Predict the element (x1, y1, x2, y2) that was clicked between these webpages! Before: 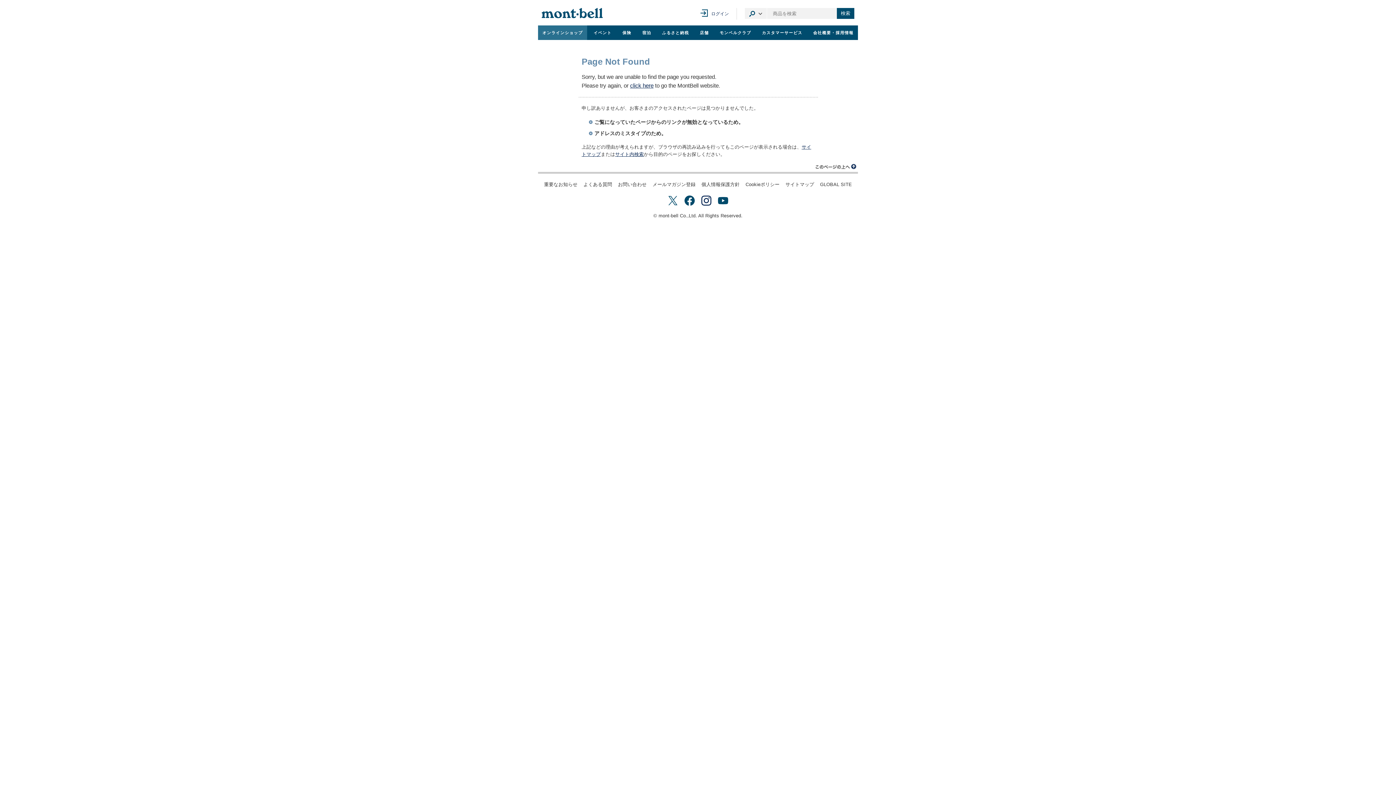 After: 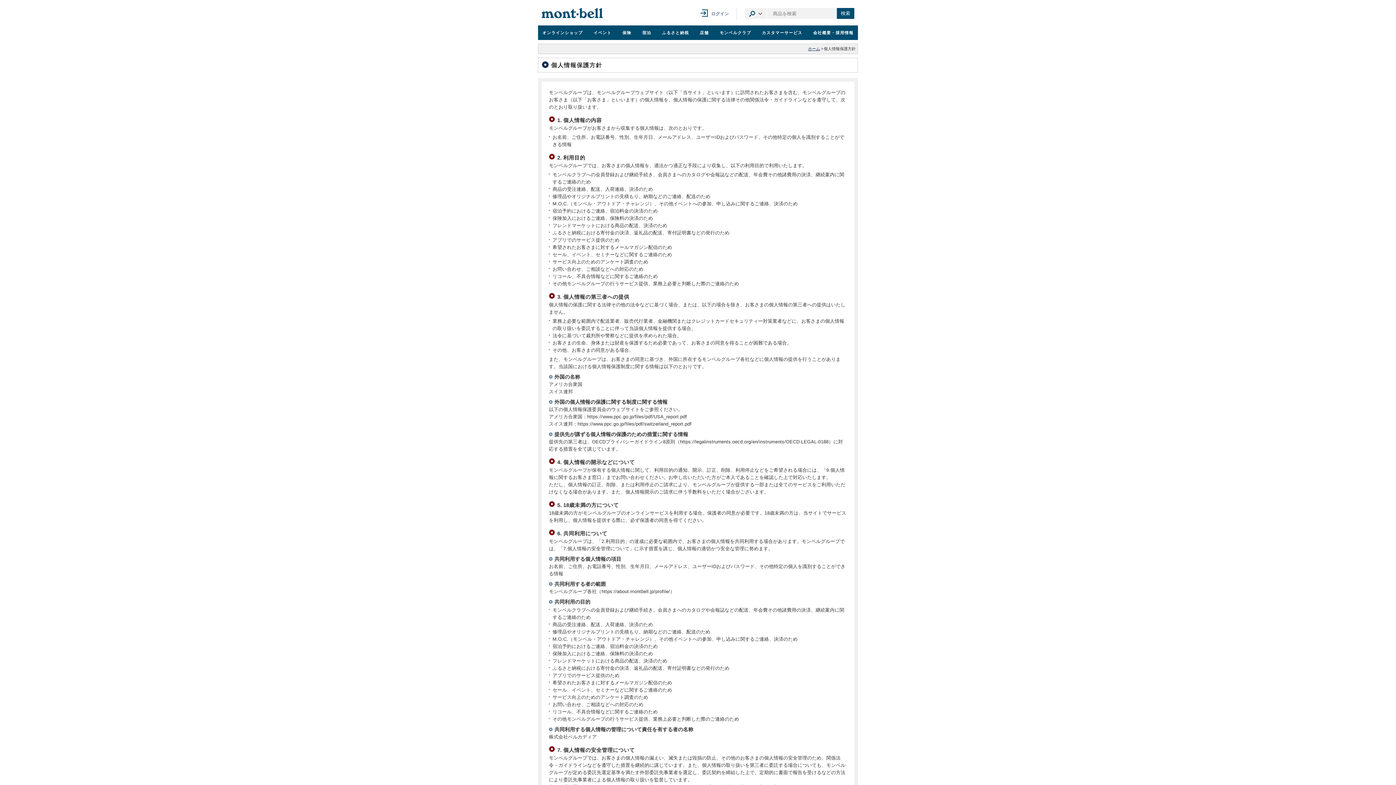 Action: label: 個人情報保護方針 bbox: (701, 181, 739, 187)